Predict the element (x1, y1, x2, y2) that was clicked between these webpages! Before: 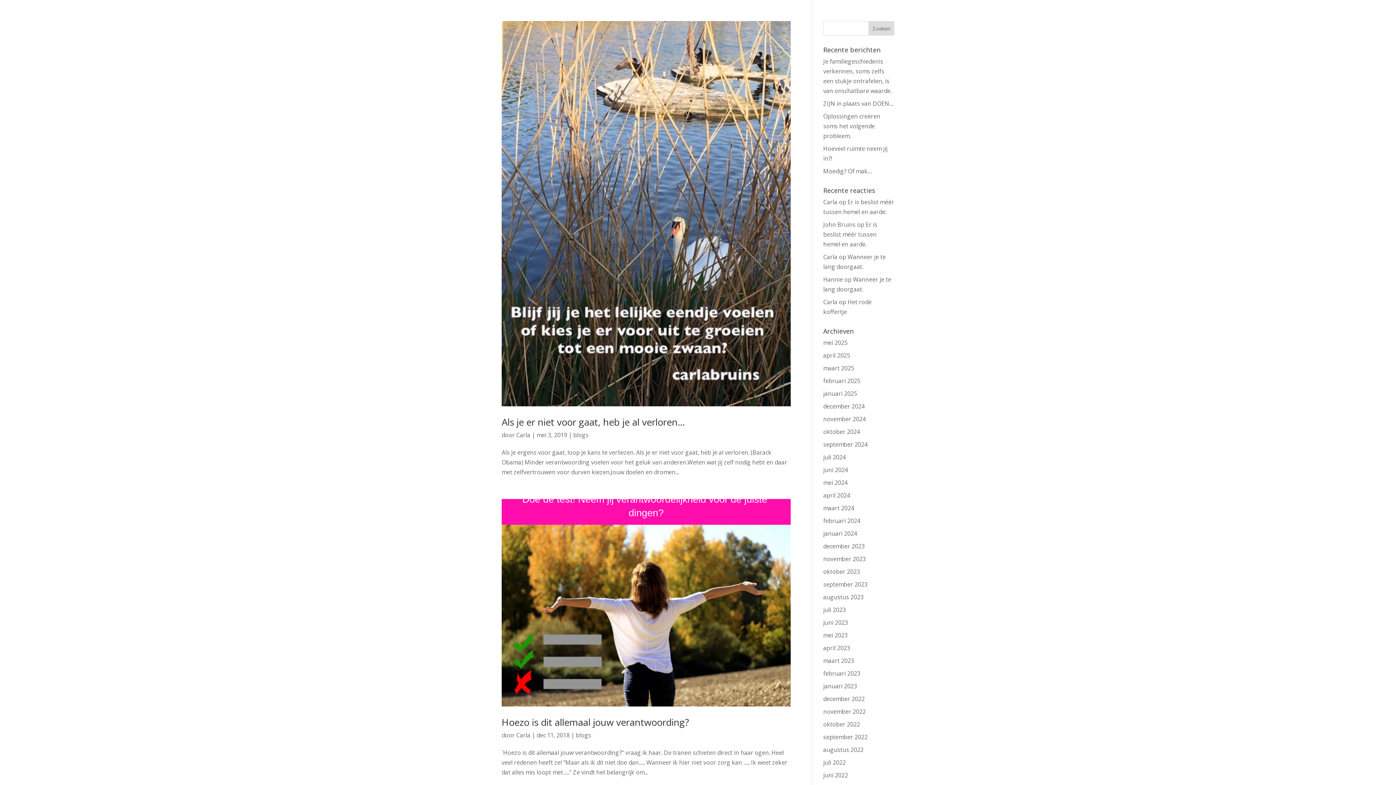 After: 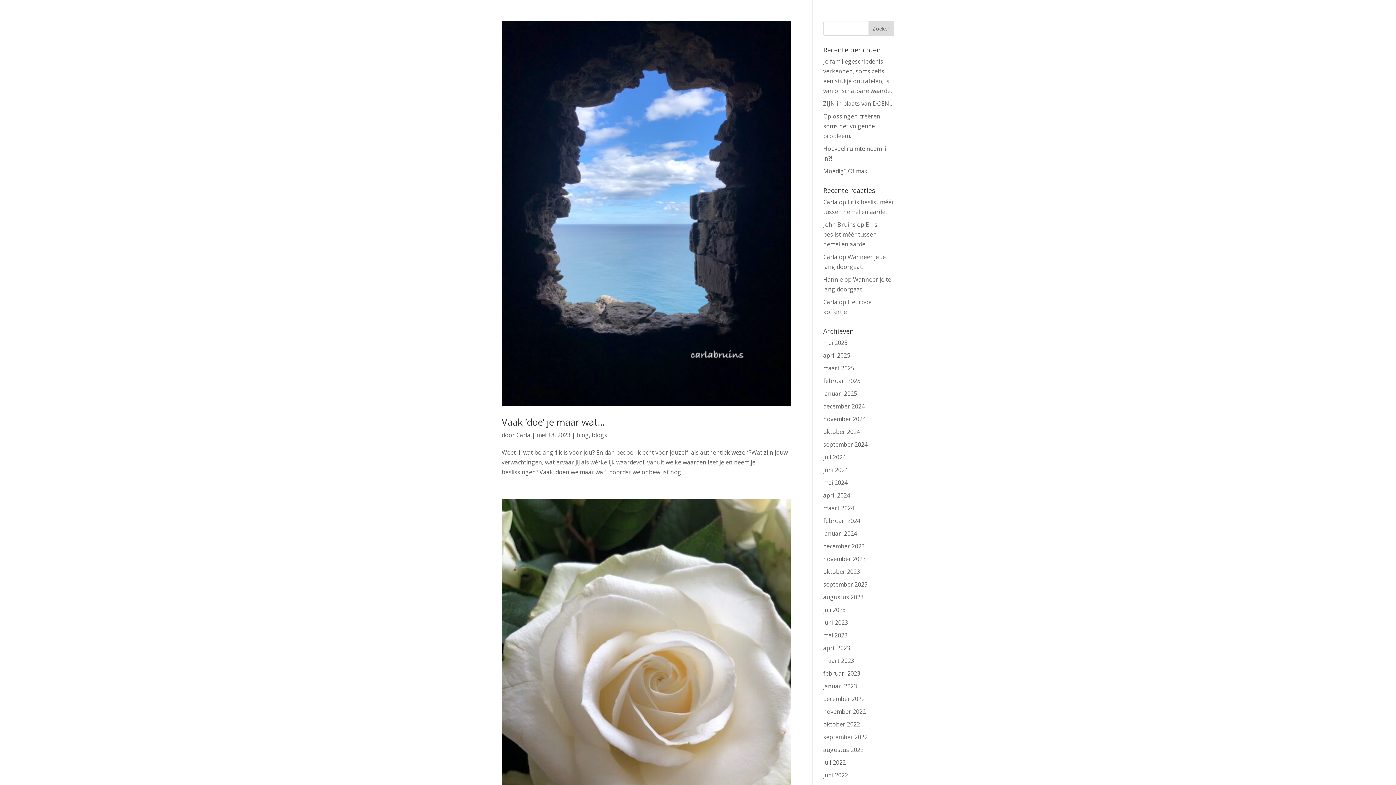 Action: label: mei 2023 bbox: (823, 631, 847, 639)